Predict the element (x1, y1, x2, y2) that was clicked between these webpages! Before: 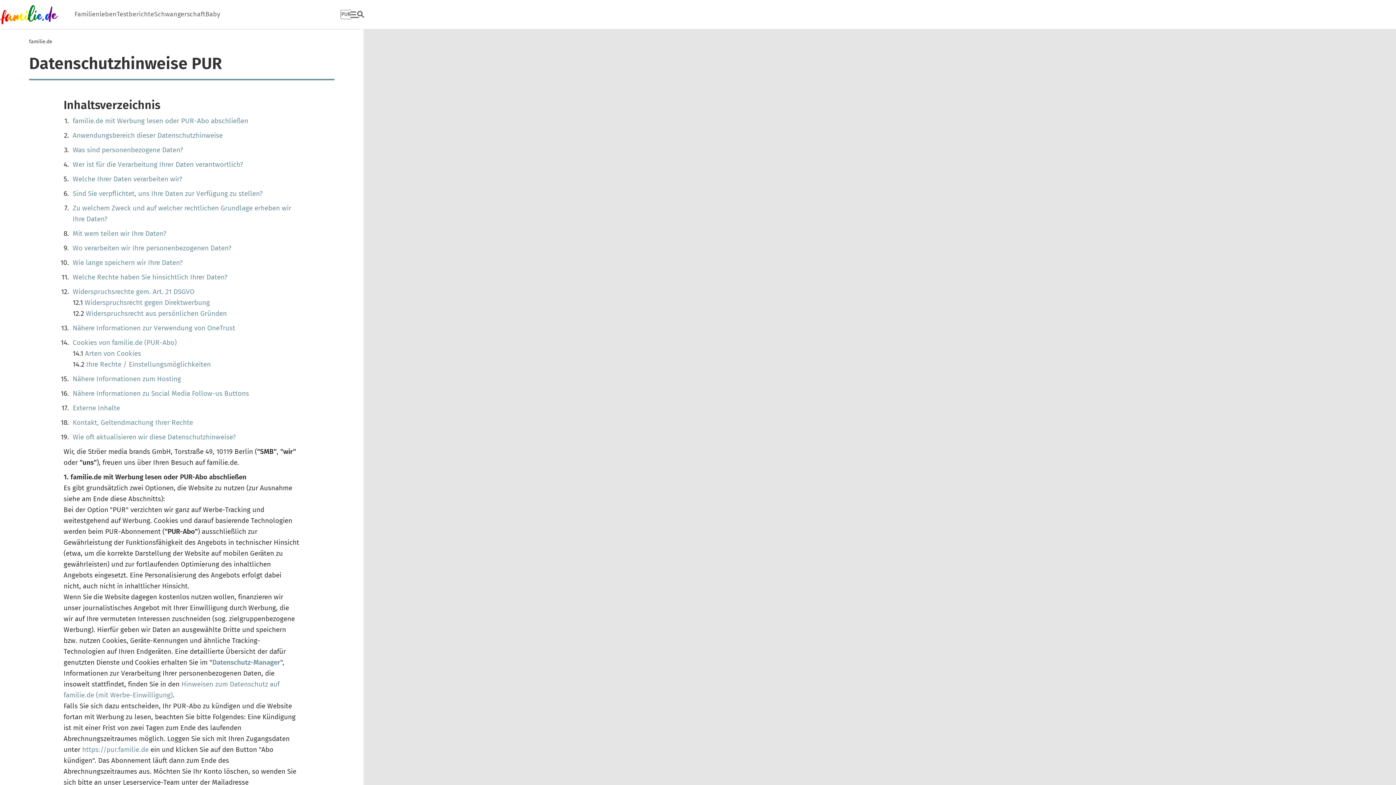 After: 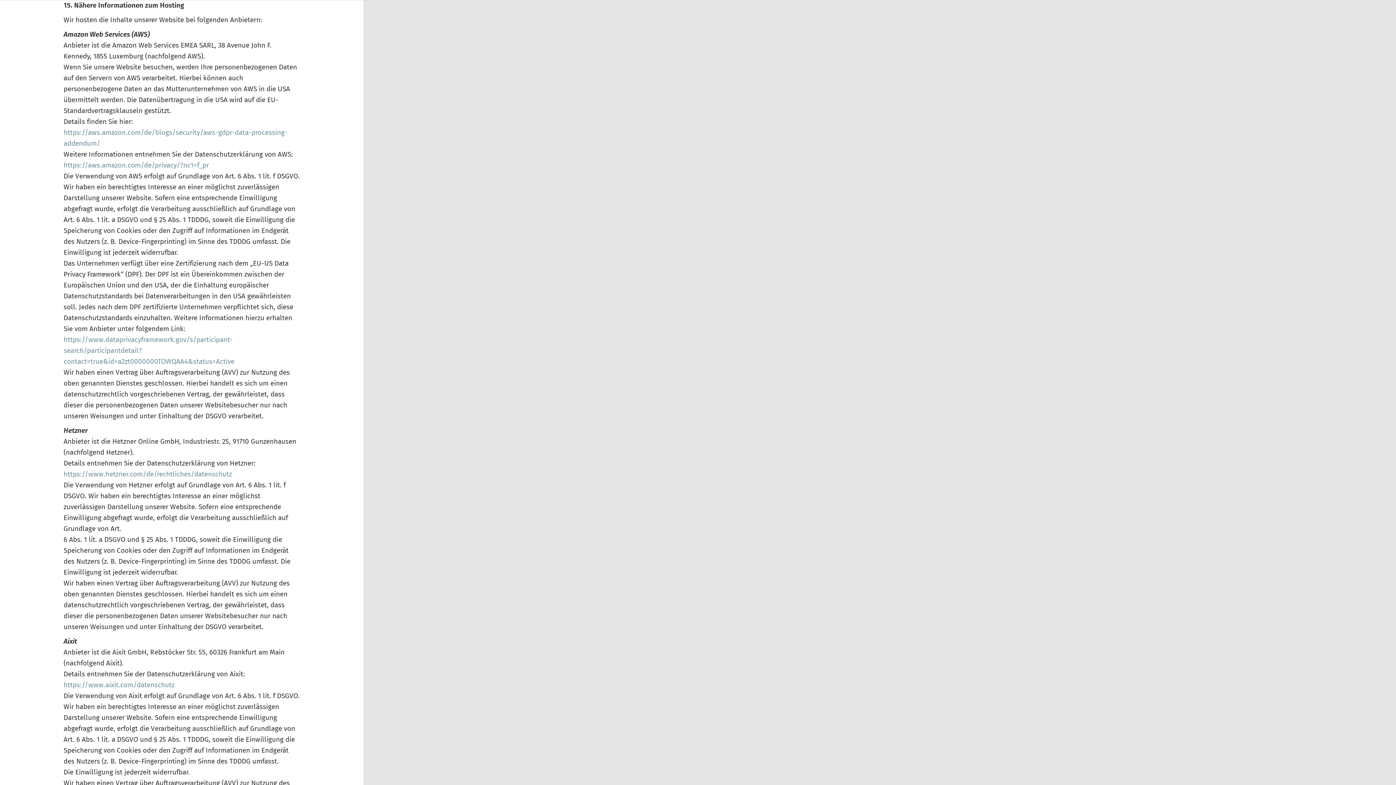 Action: label: Nähere Informationen zum Hosting bbox: (72, 375, 181, 382)